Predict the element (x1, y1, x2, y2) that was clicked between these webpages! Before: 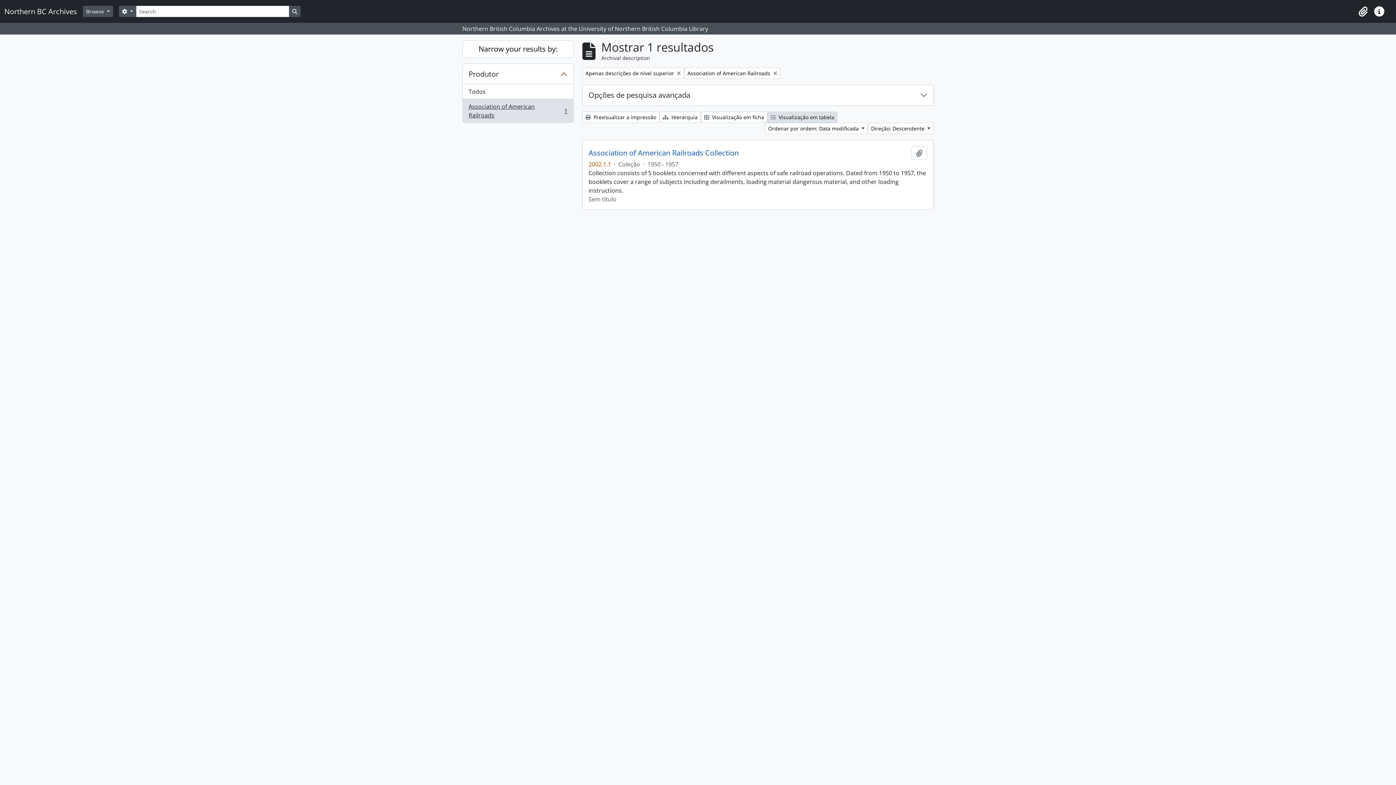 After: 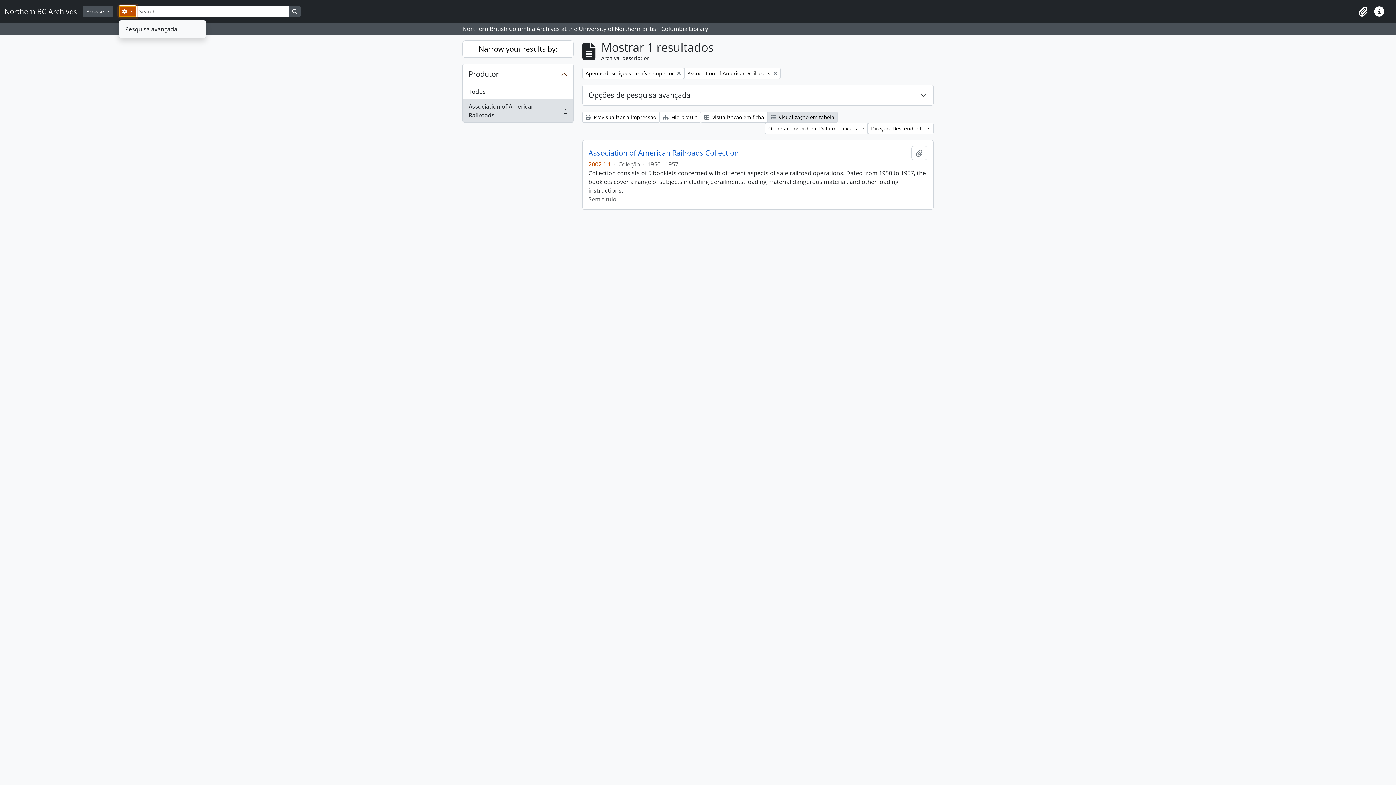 Action: bbox: (118, 5, 136, 17) label:  
Opções de busca